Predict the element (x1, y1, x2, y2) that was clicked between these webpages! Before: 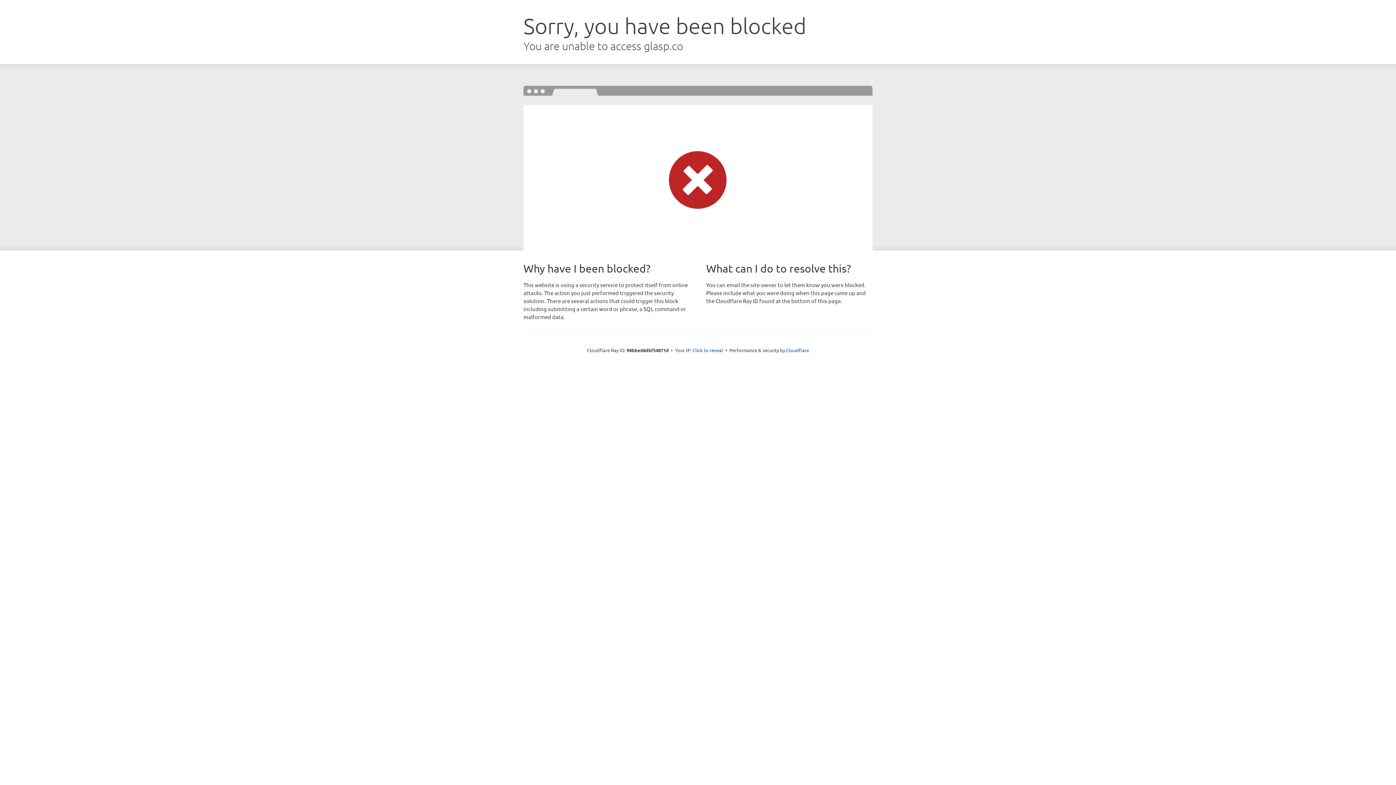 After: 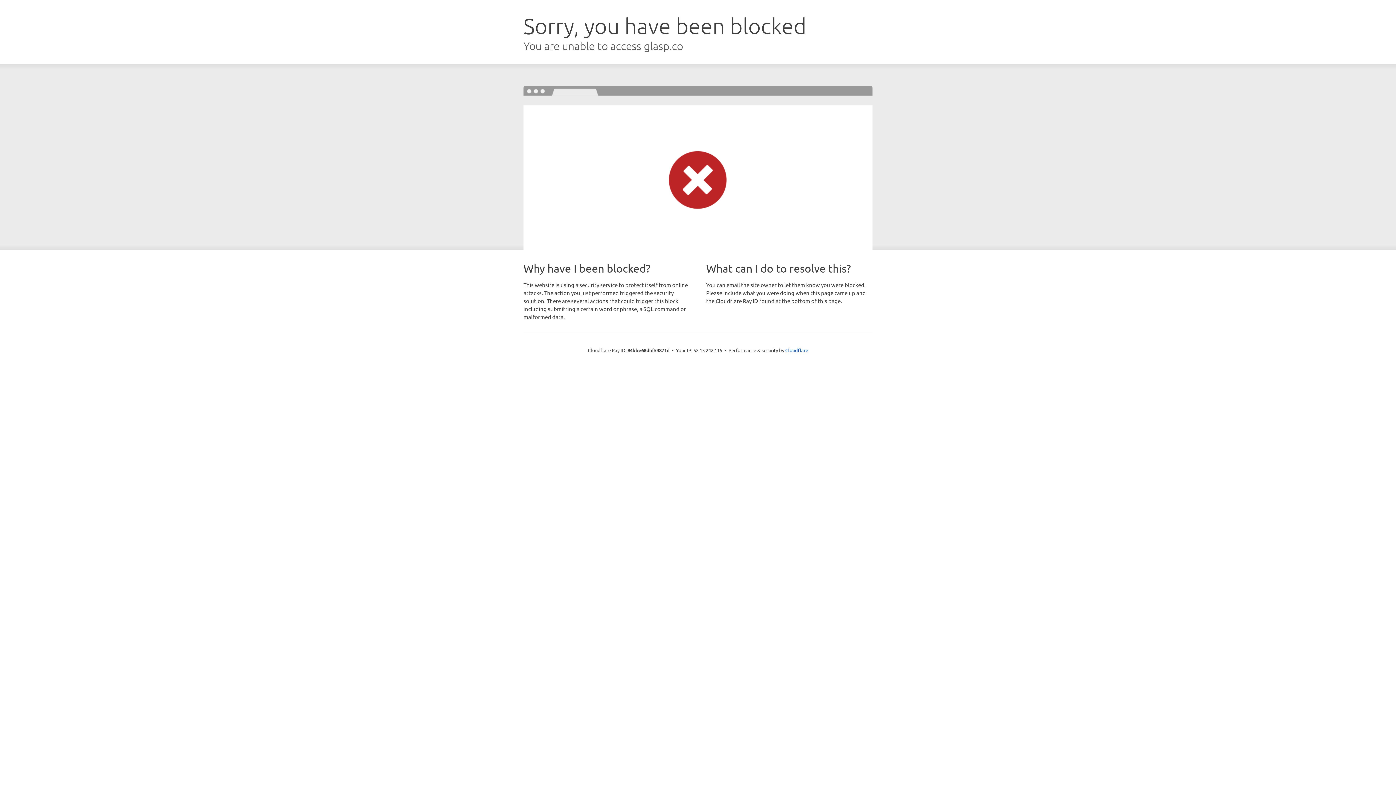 Action: label: Click to reveal bbox: (692, 346, 723, 353)